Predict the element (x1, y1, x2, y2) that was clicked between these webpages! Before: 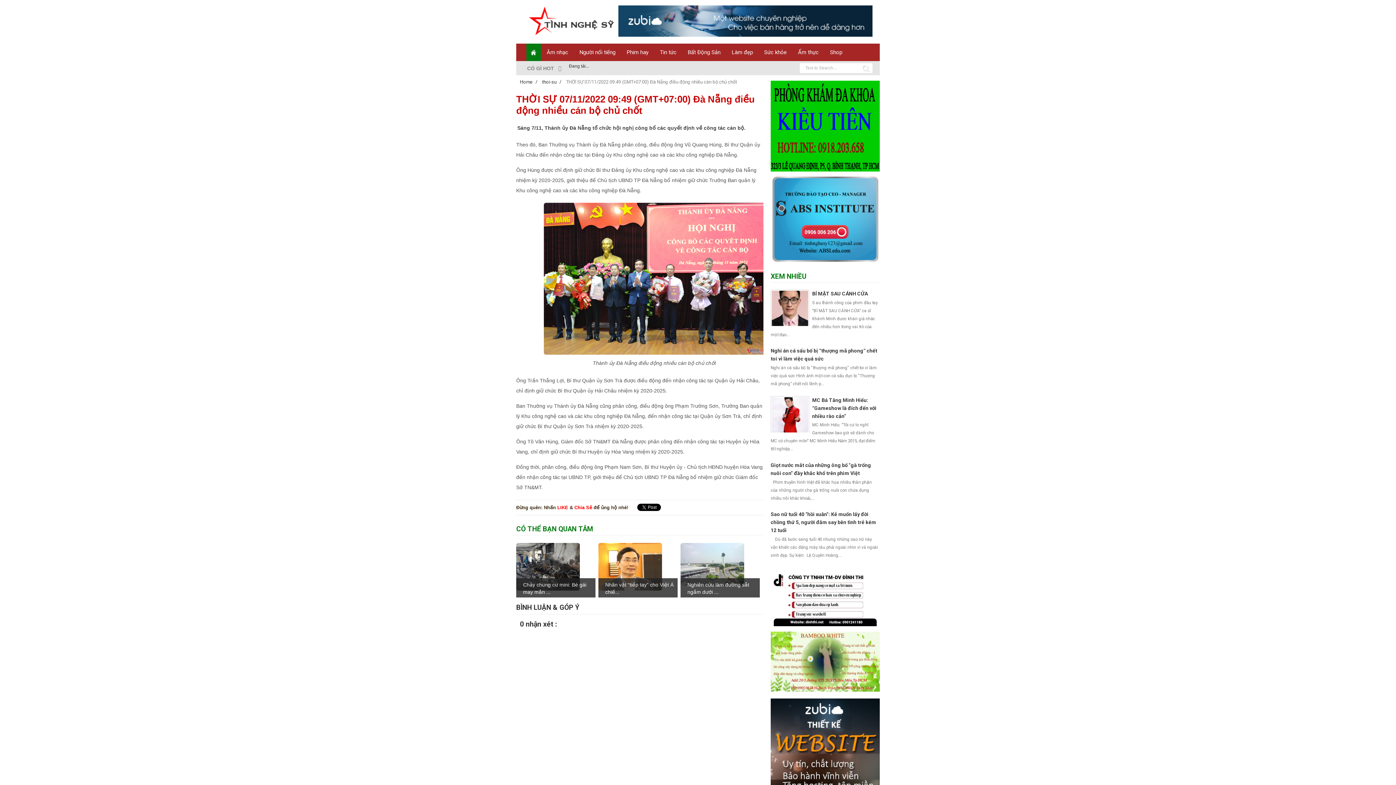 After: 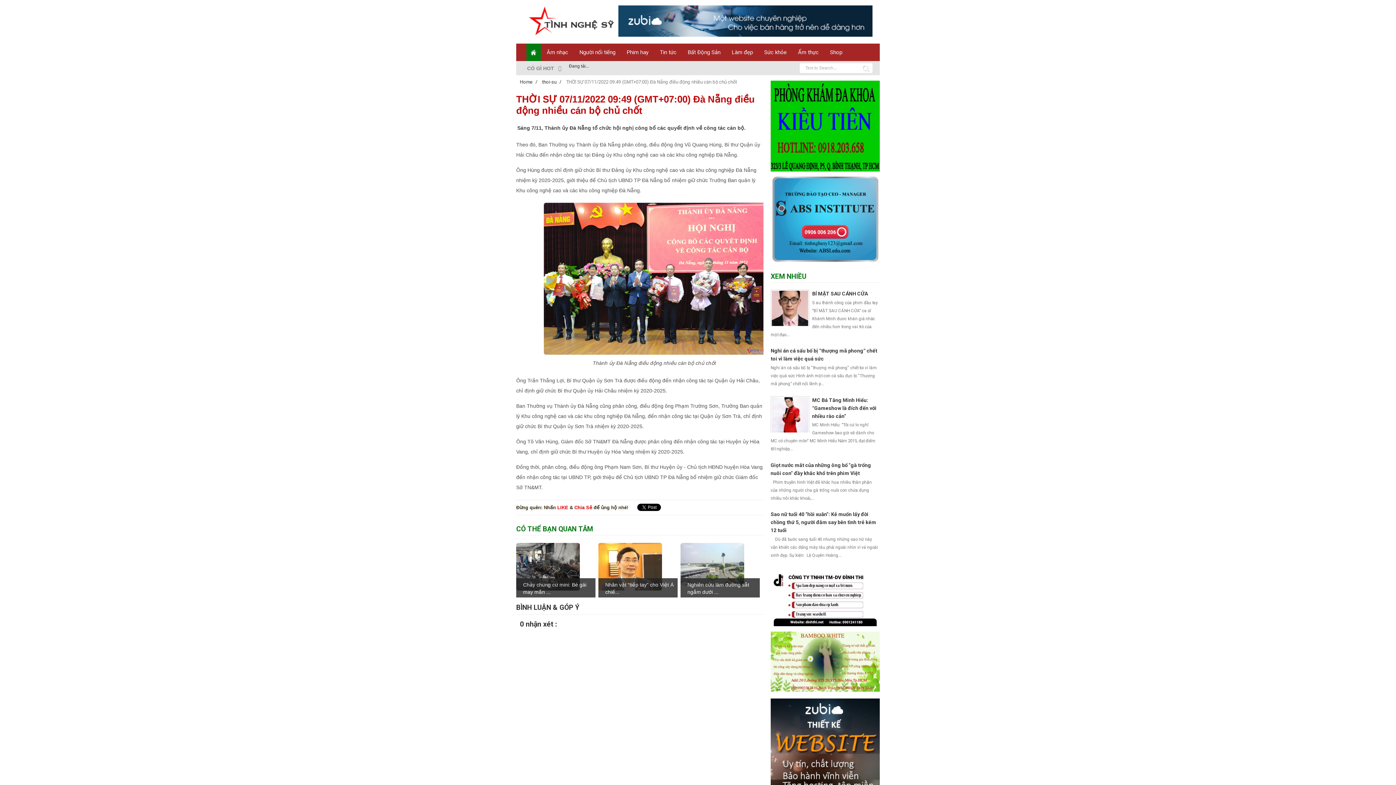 Action: bbox: (770, 698, 880, 797)